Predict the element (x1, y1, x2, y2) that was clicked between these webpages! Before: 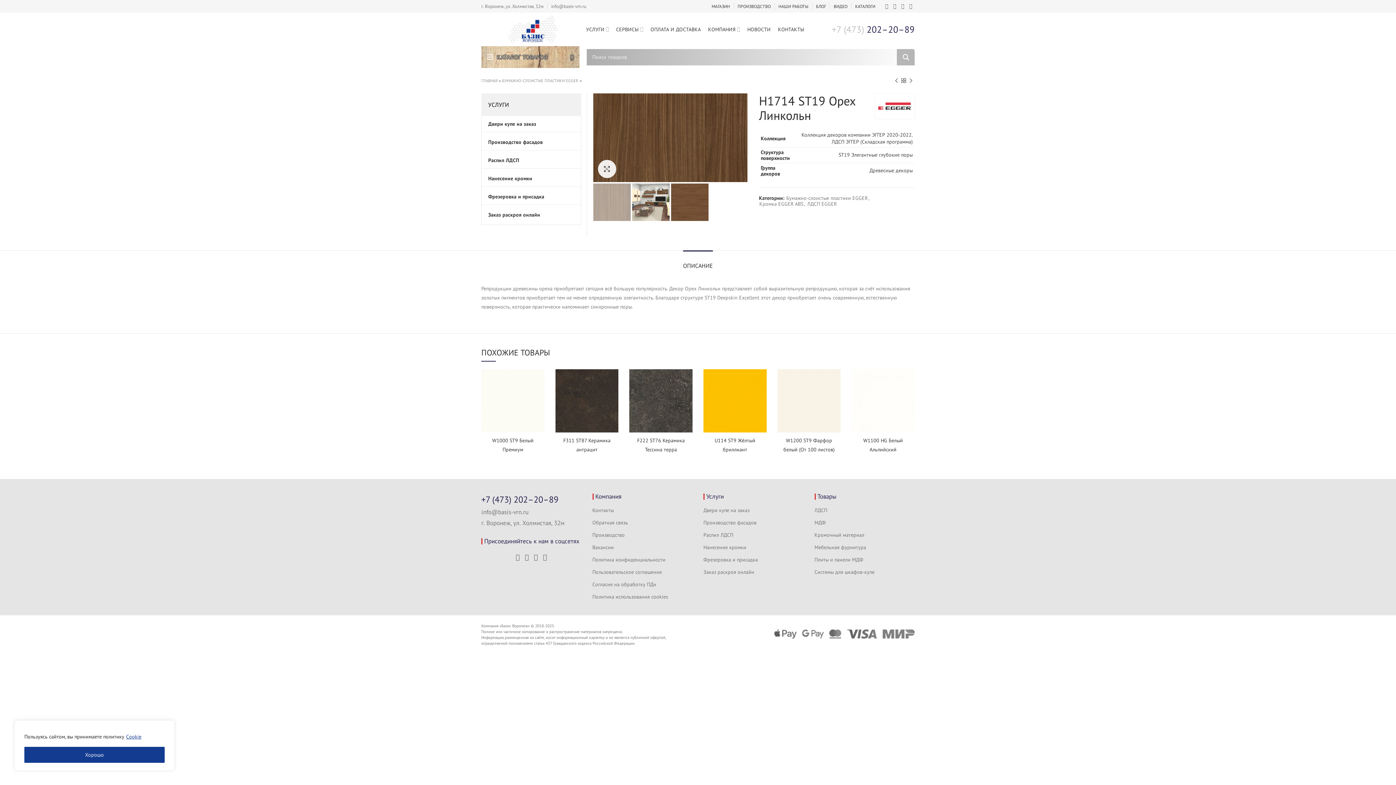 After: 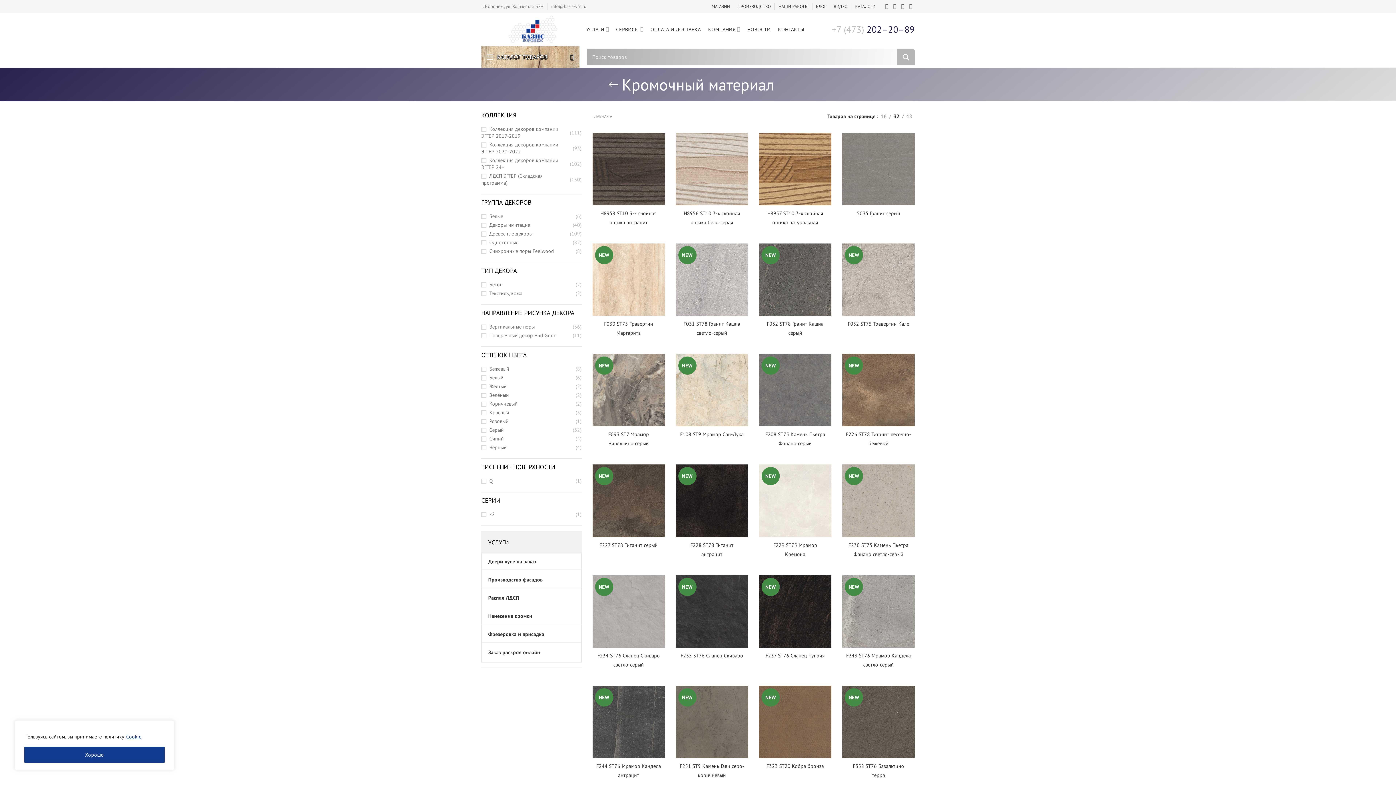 Action: label: Кромочный материал bbox: (814, 531, 865, 538)